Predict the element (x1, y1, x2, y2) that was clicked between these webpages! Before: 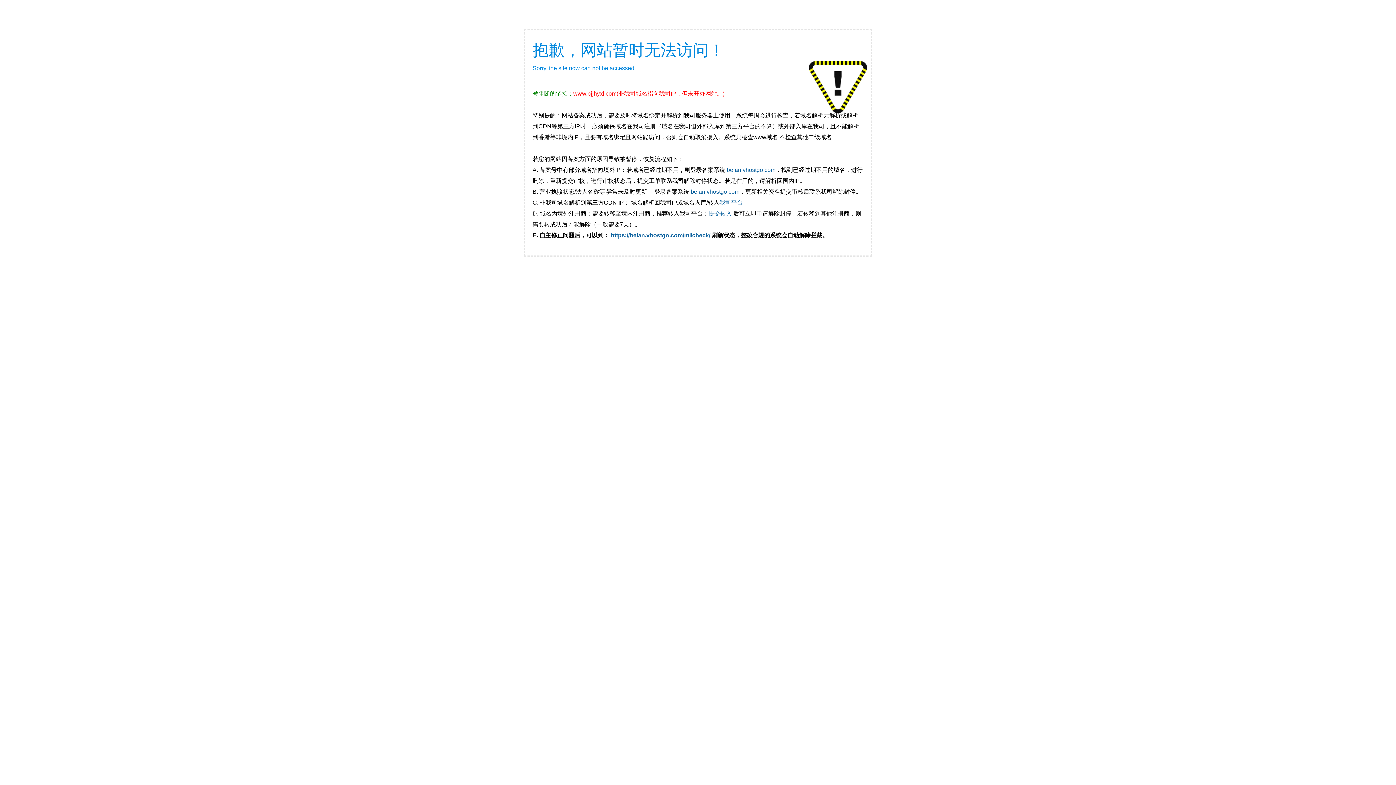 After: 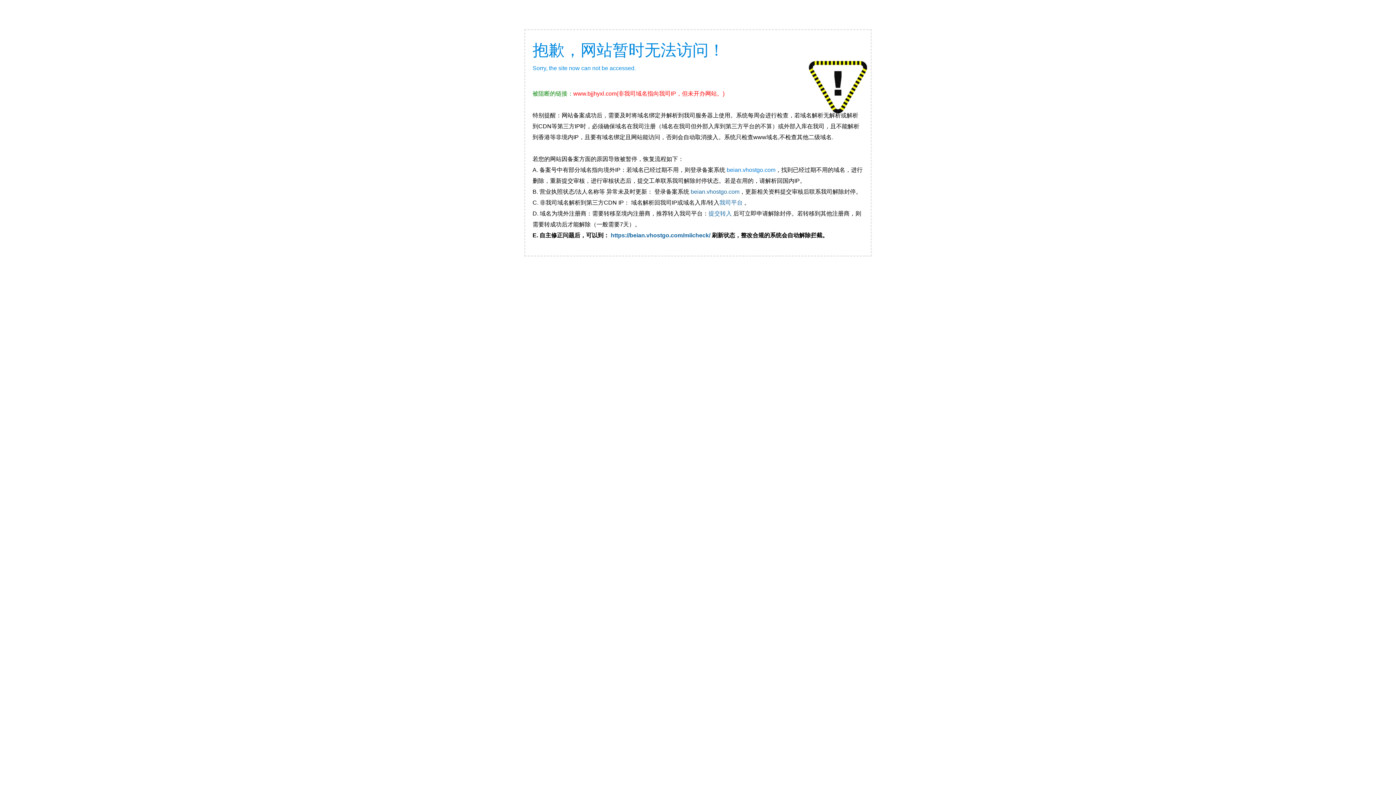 Action: label: beian.vhostgo.com bbox: (726, 166, 775, 173)